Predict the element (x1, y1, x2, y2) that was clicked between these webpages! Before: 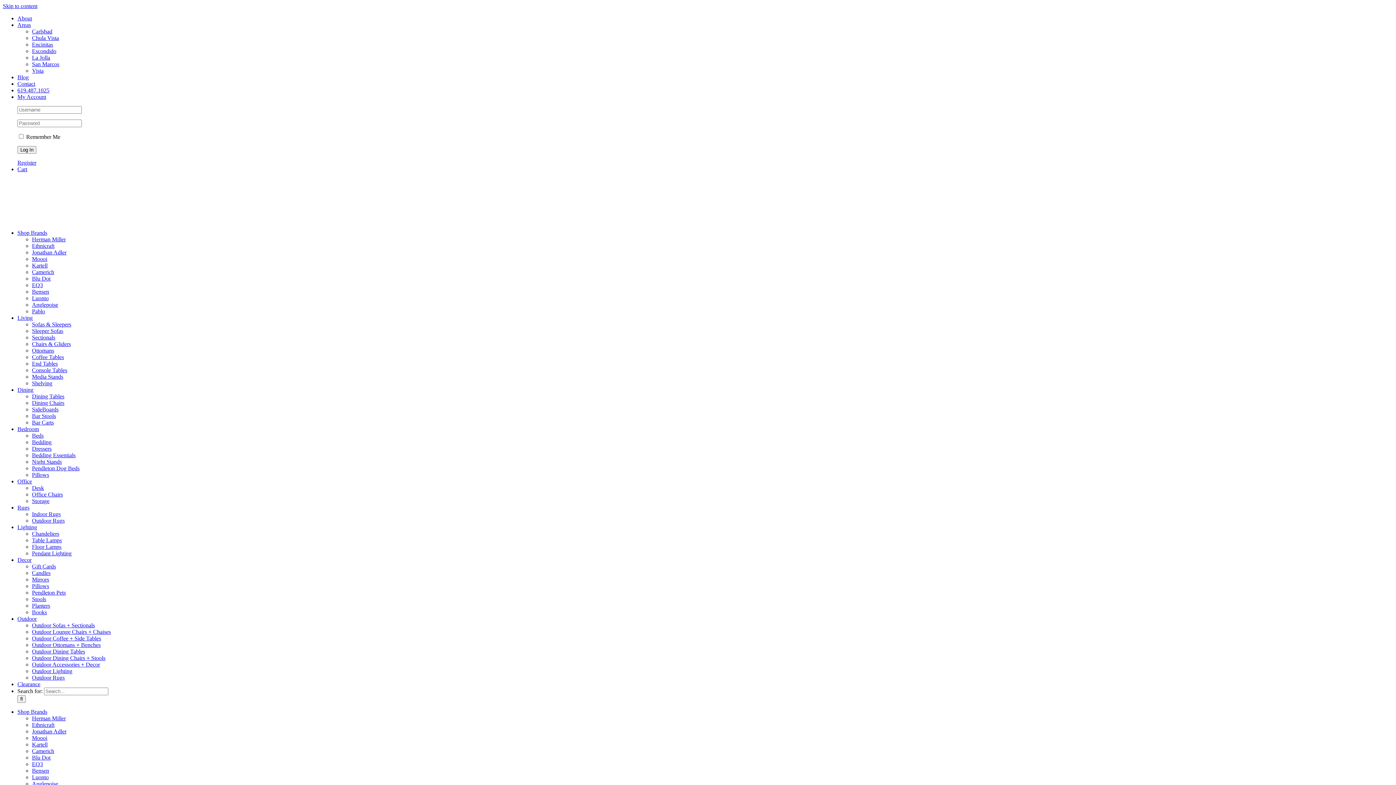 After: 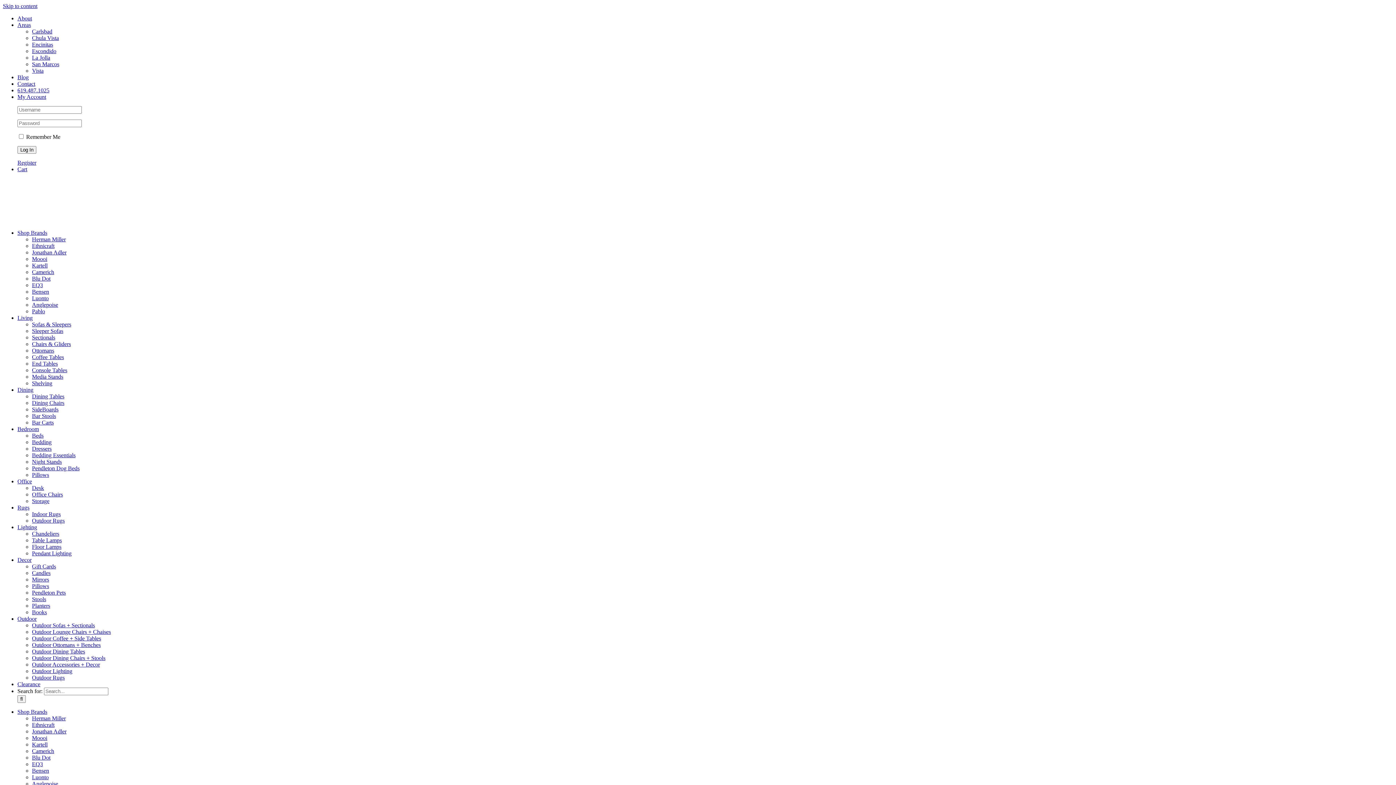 Action: bbox: (32, 485, 44, 491) label: Desk